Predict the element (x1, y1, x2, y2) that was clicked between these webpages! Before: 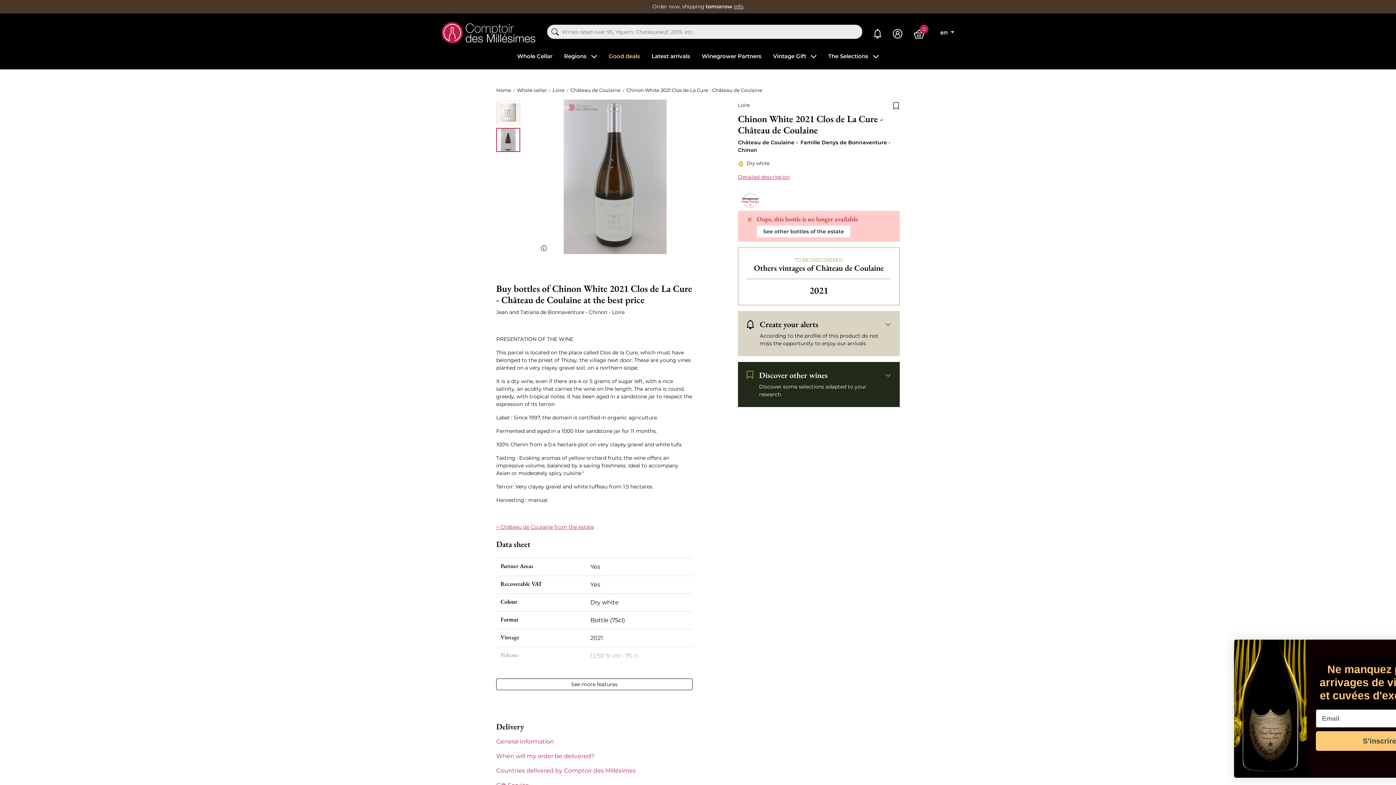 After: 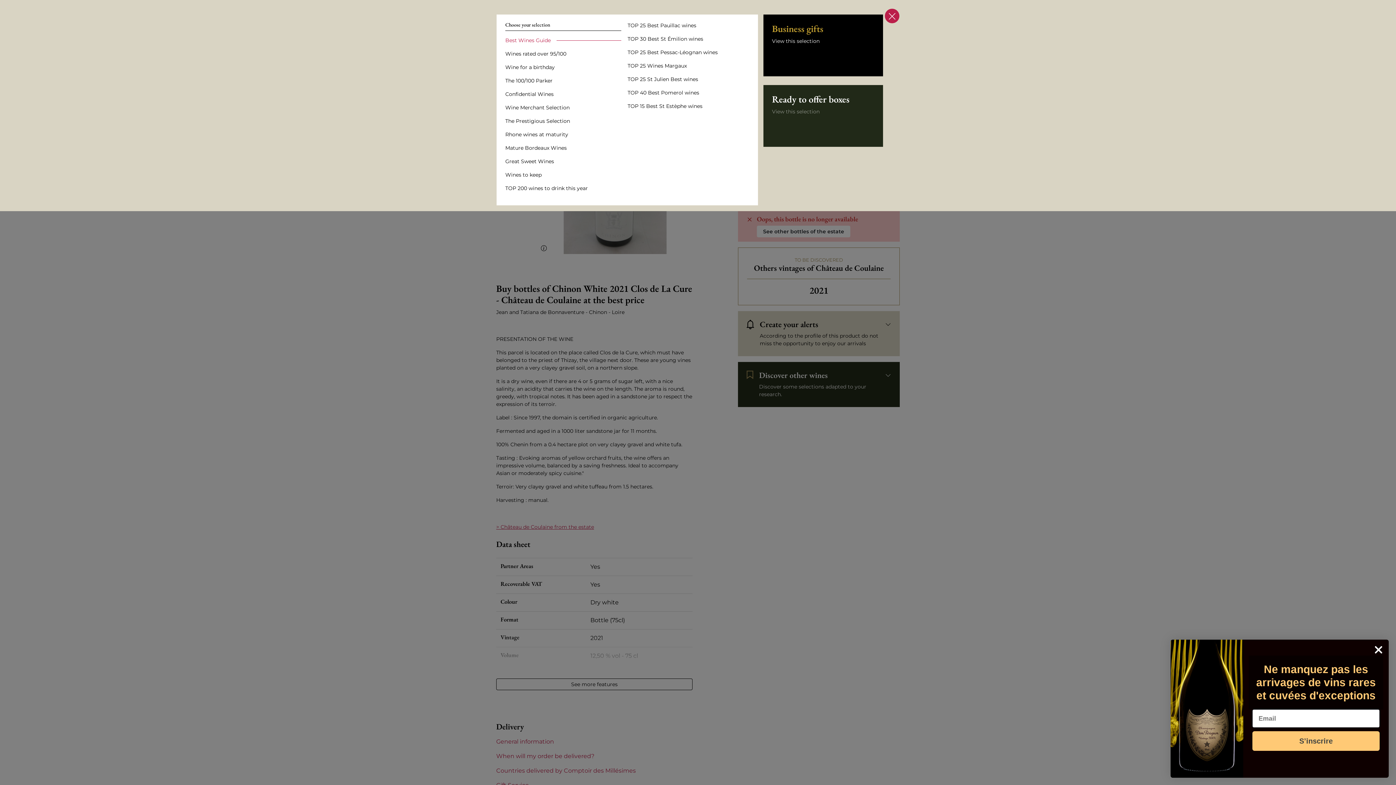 Action: label: The Selections  bbox: (828, 52, 879, 60)